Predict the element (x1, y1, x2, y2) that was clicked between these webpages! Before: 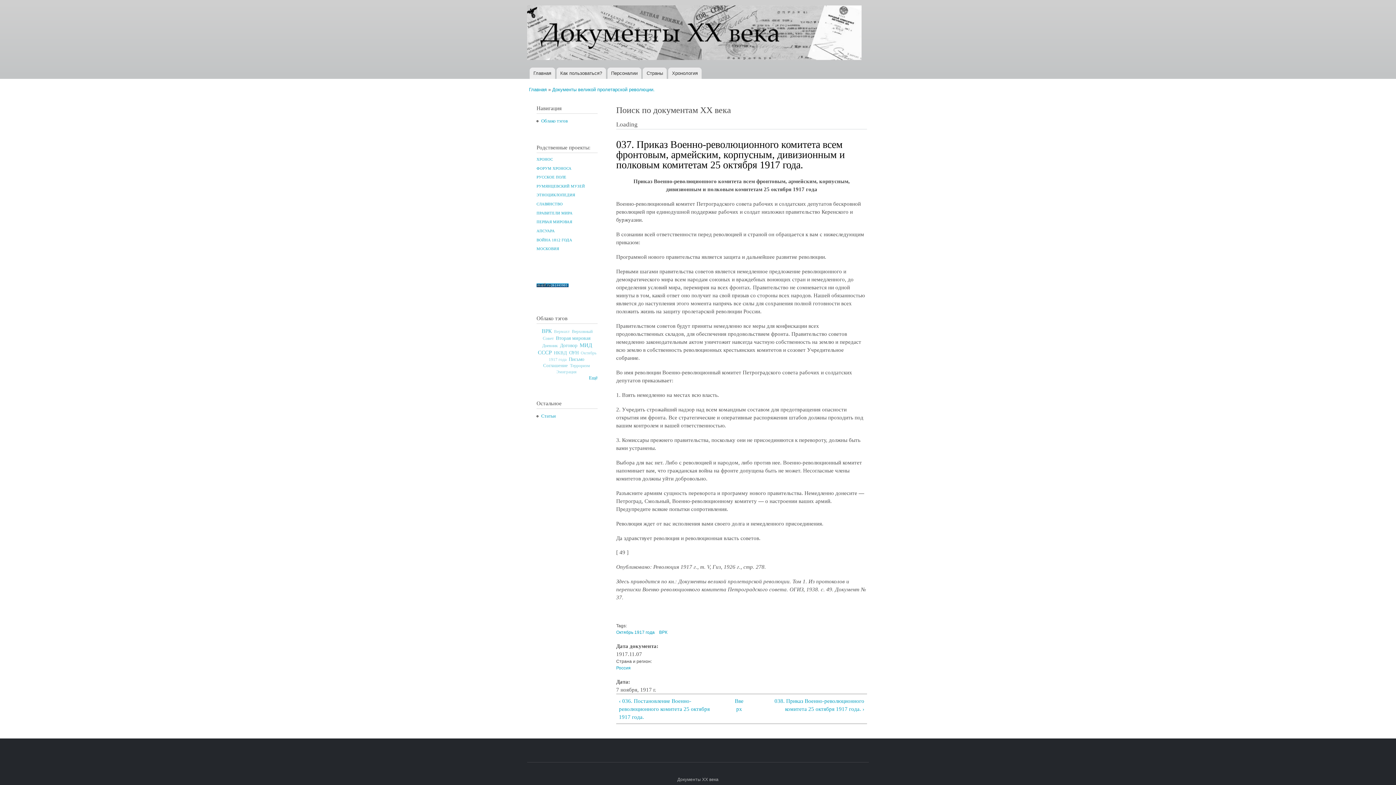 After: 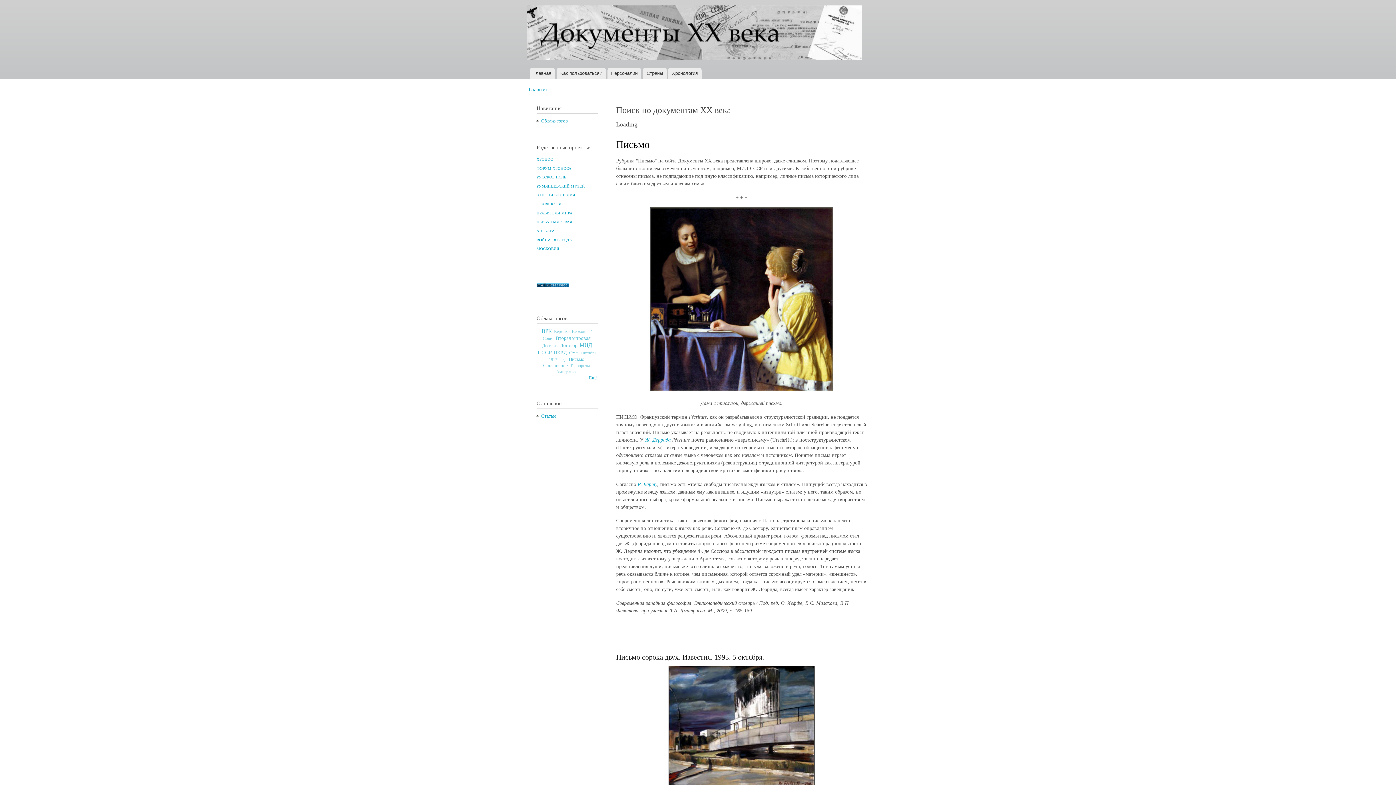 Action: label: Письмо bbox: (568, 356, 584, 362)